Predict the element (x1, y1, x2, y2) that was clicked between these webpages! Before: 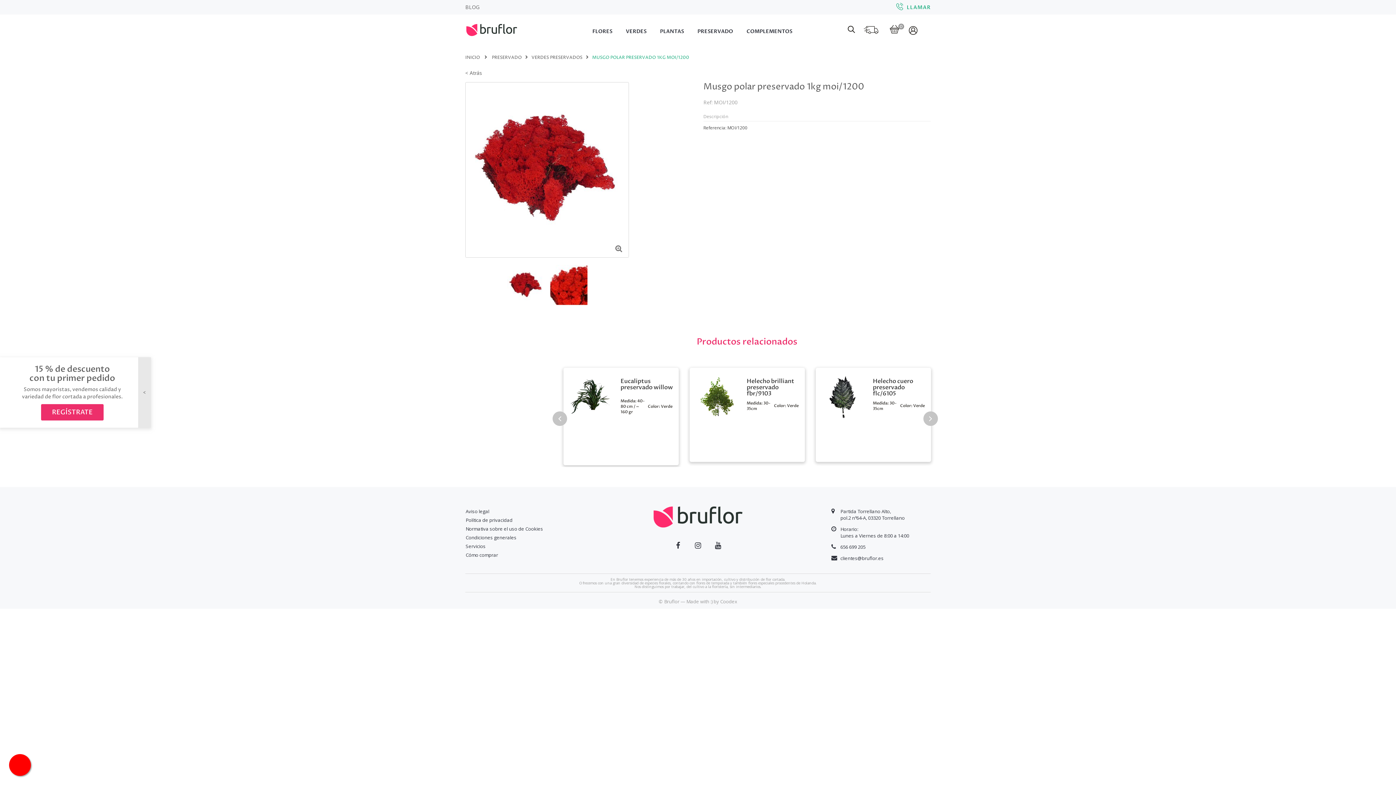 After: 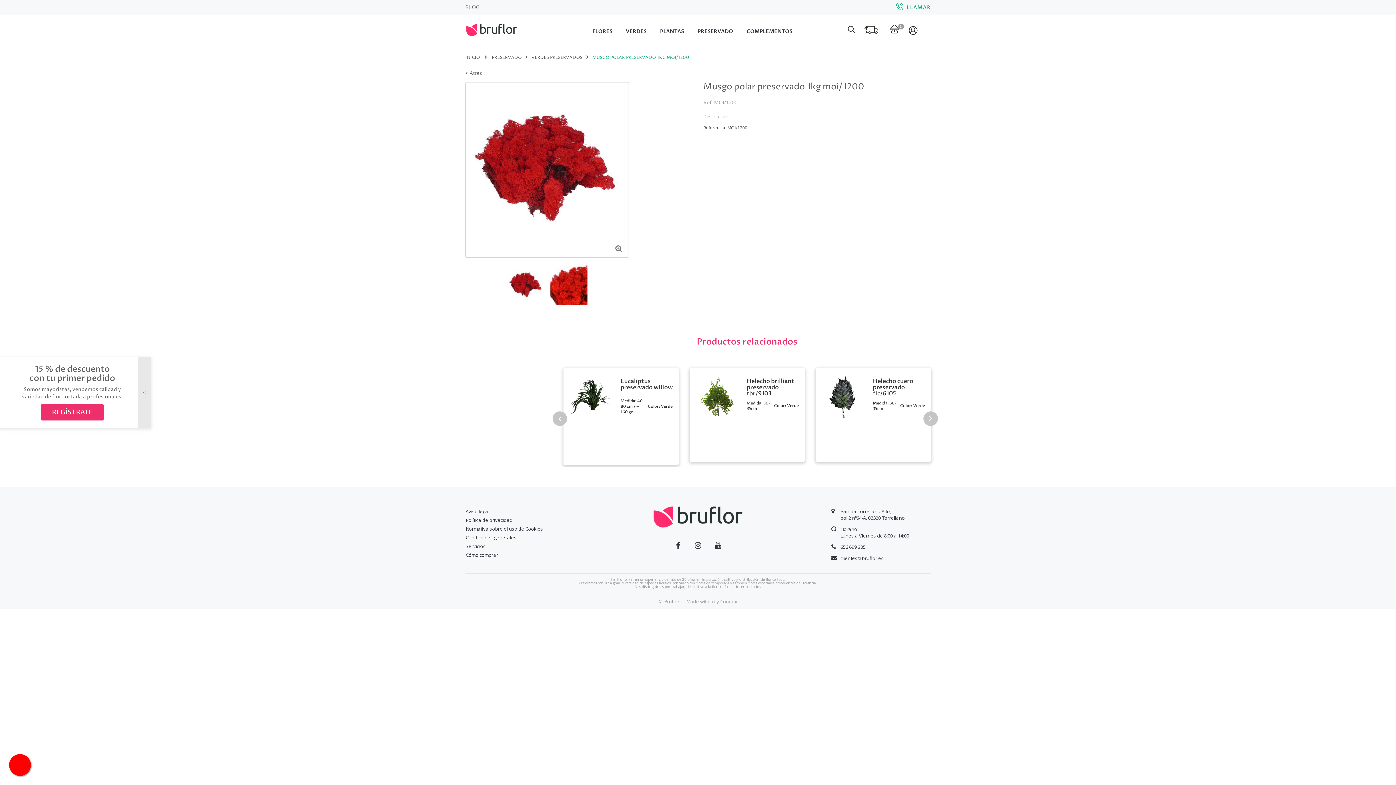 Action: label: LLAMAR bbox: (896, 4, 930, 10)